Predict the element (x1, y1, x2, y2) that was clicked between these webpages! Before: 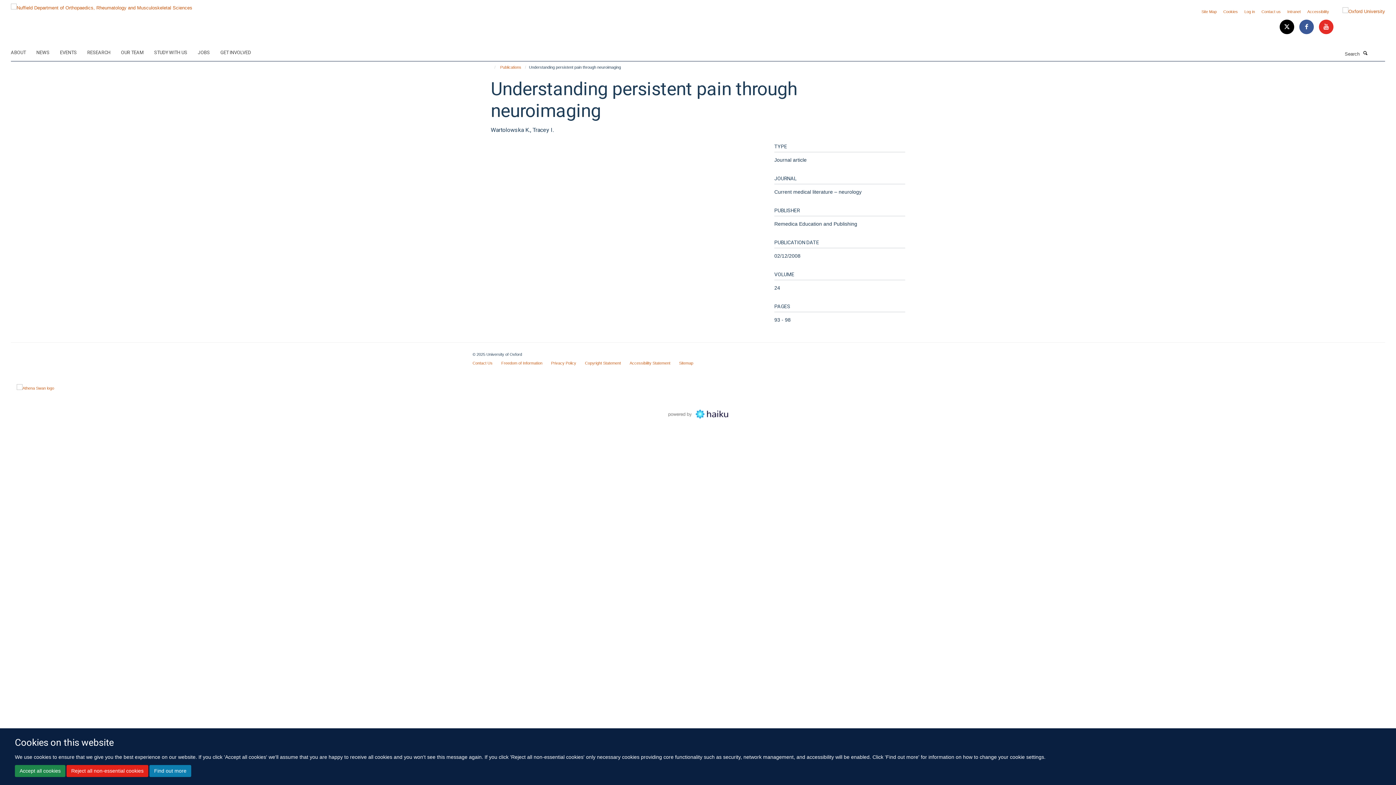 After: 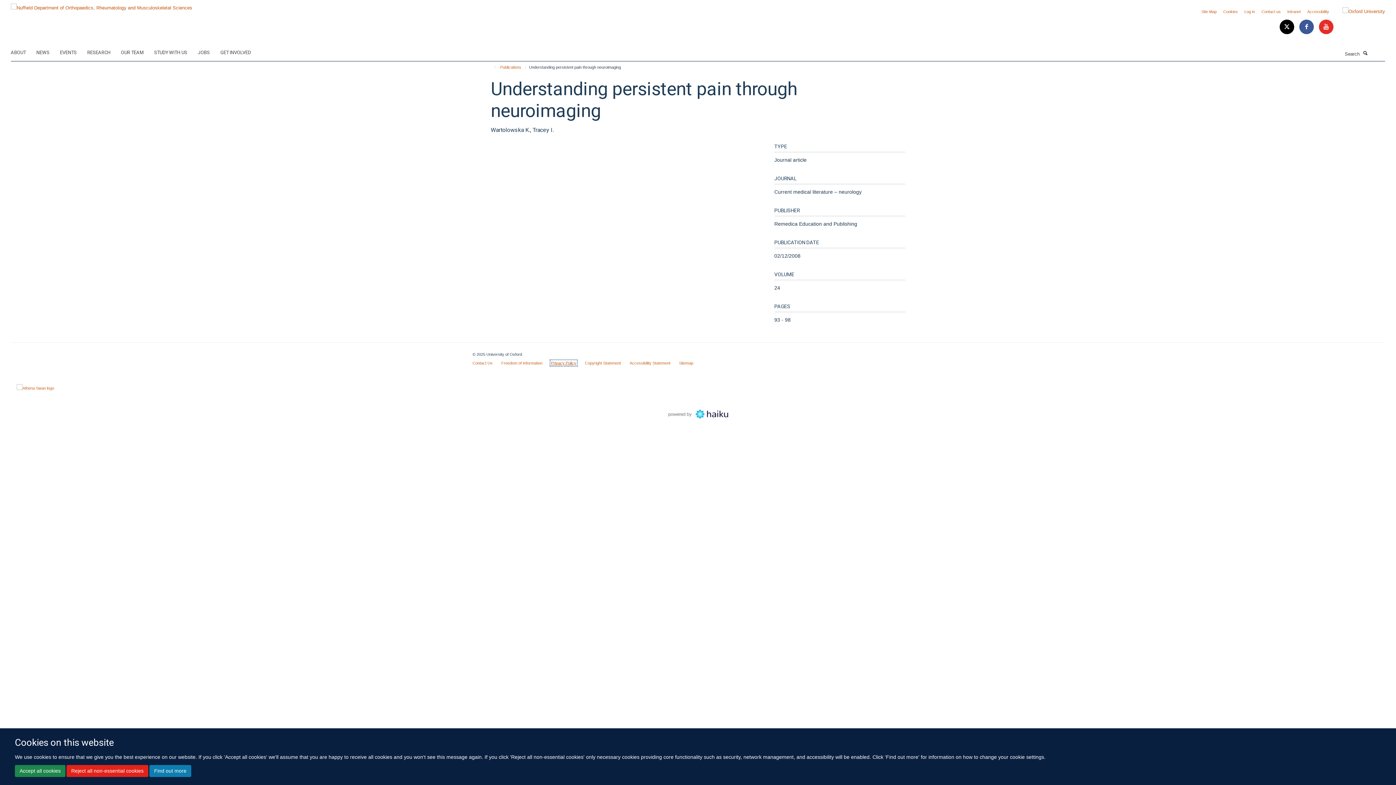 Action: bbox: (551, 361, 576, 365) label: Privacy Policy